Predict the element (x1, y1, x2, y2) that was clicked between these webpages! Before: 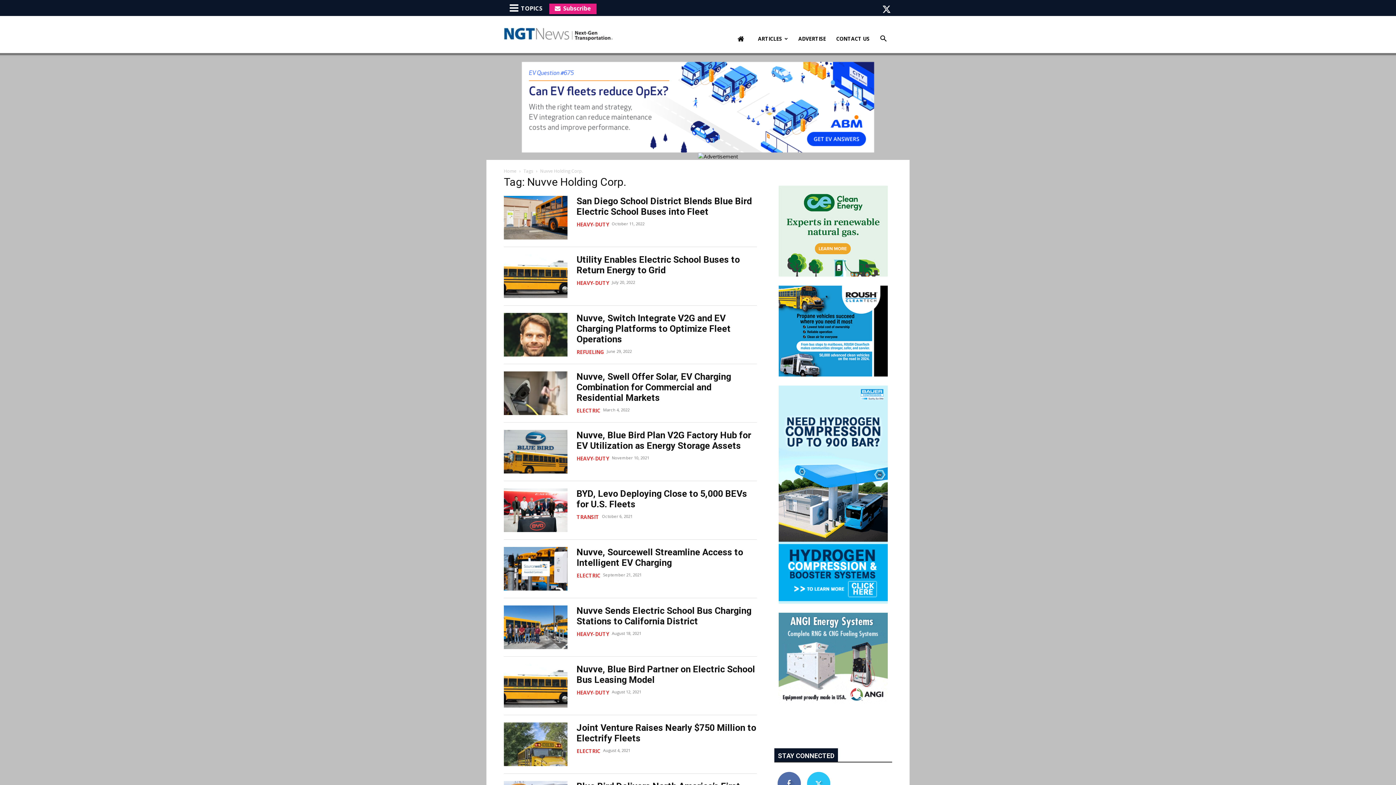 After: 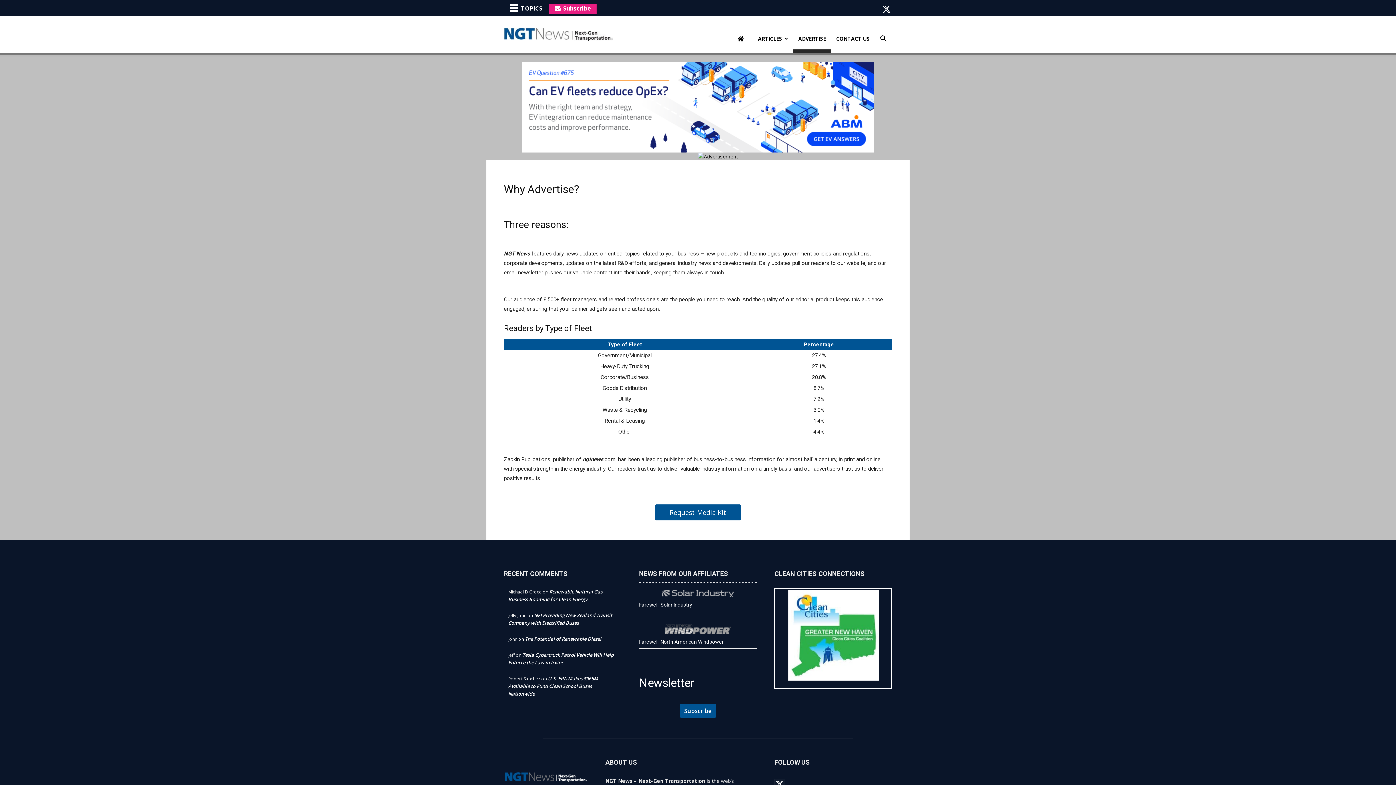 Action: label: ADVERTISE bbox: (793, 24, 831, 53)